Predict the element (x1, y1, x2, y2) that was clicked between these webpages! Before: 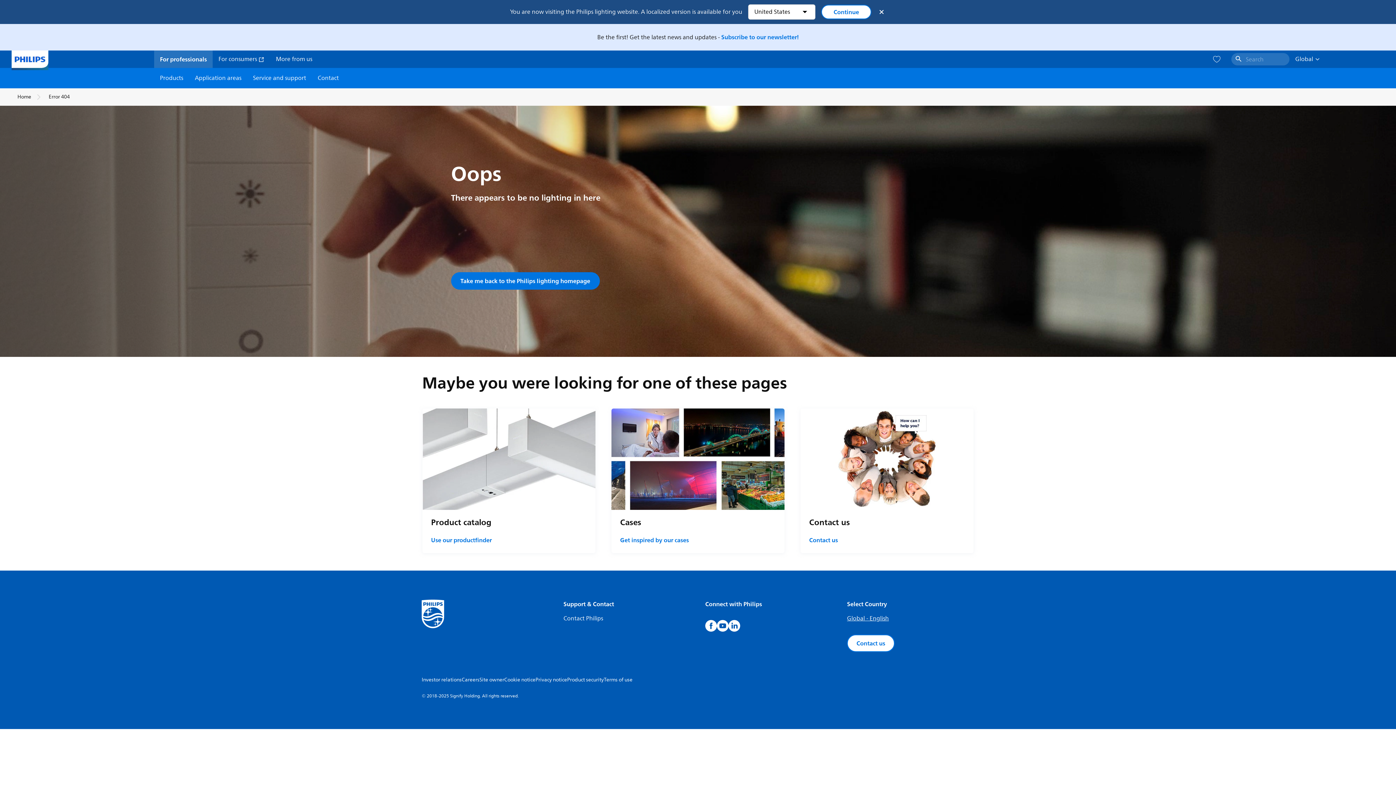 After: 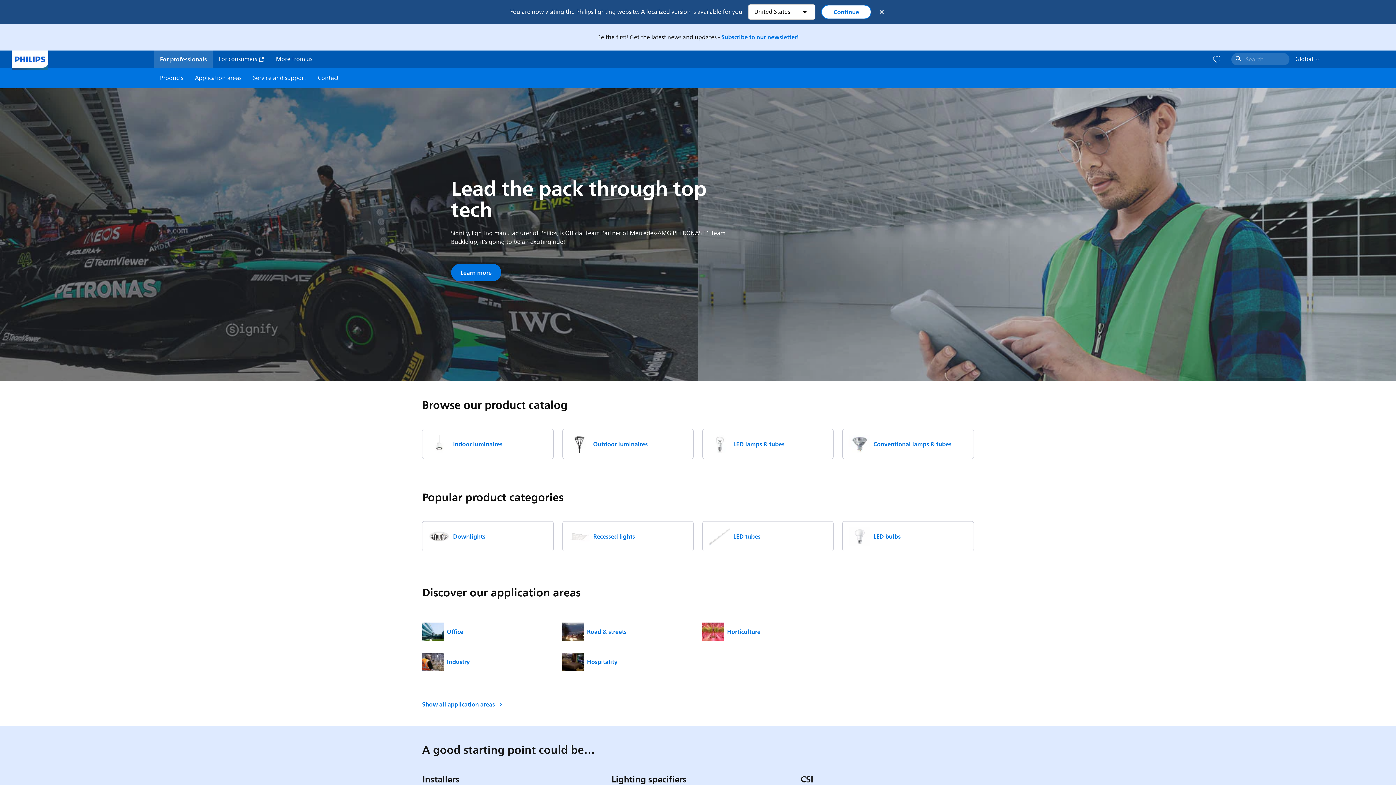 Action: bbox: (17, 92, 31, 101) label: Home